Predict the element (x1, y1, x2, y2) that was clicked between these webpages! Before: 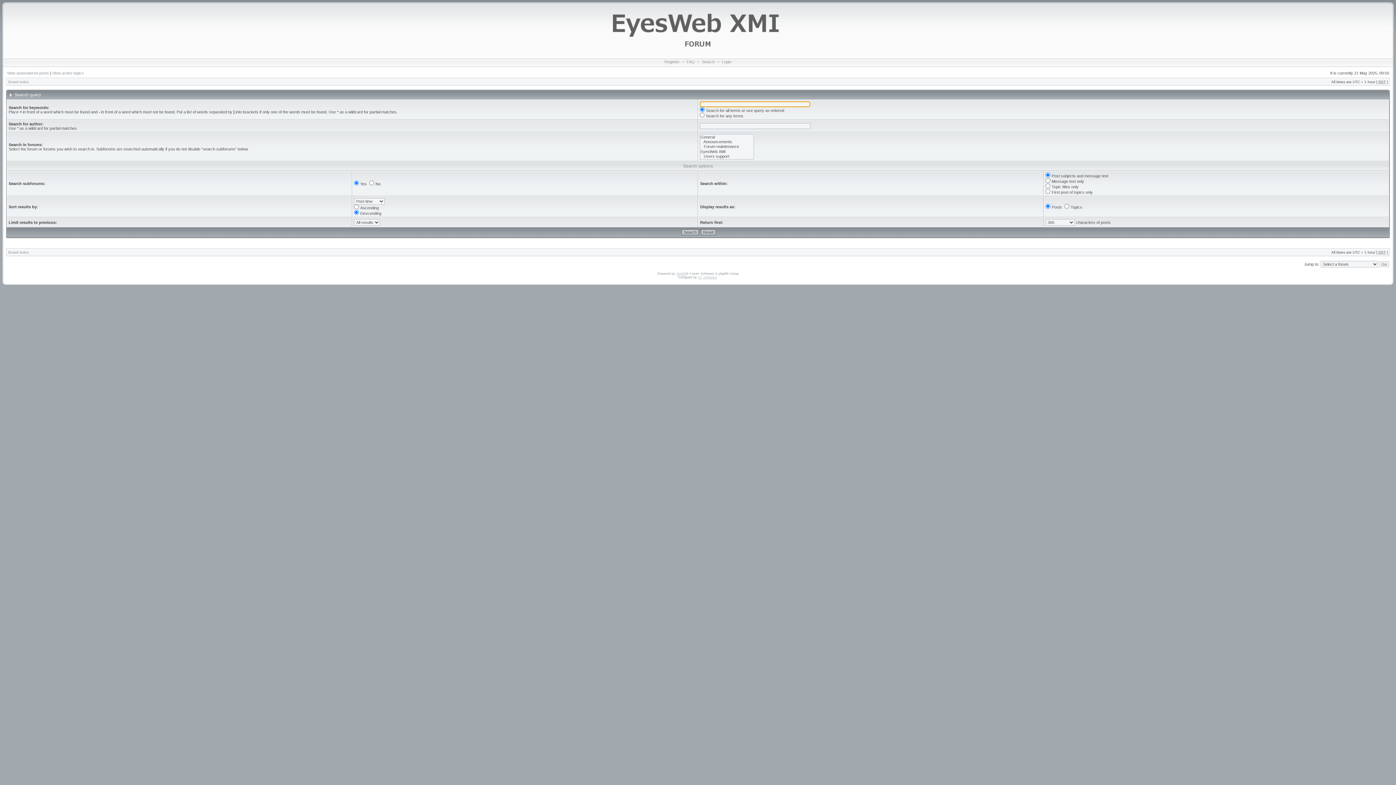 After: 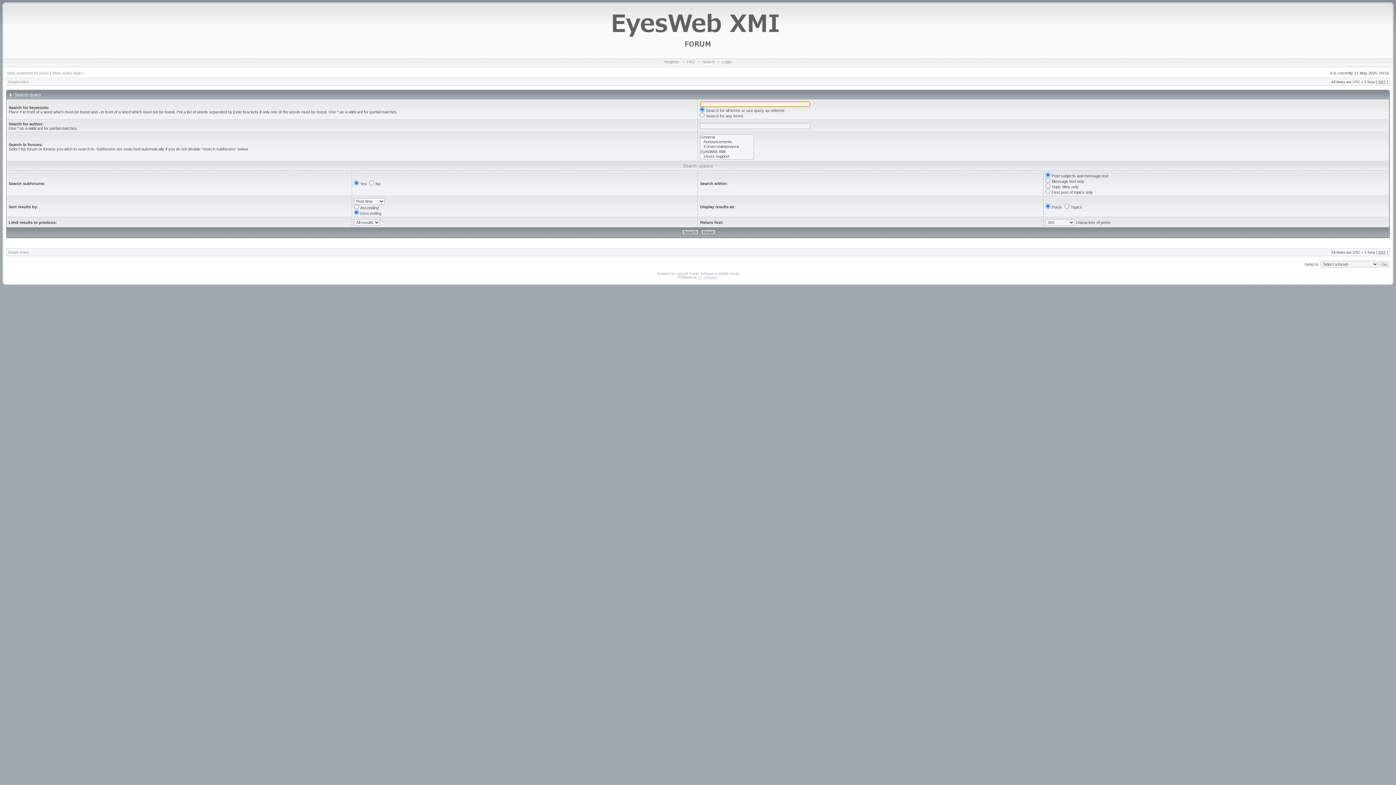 Action: bbox: (700, 59, 716, 64) label: Search